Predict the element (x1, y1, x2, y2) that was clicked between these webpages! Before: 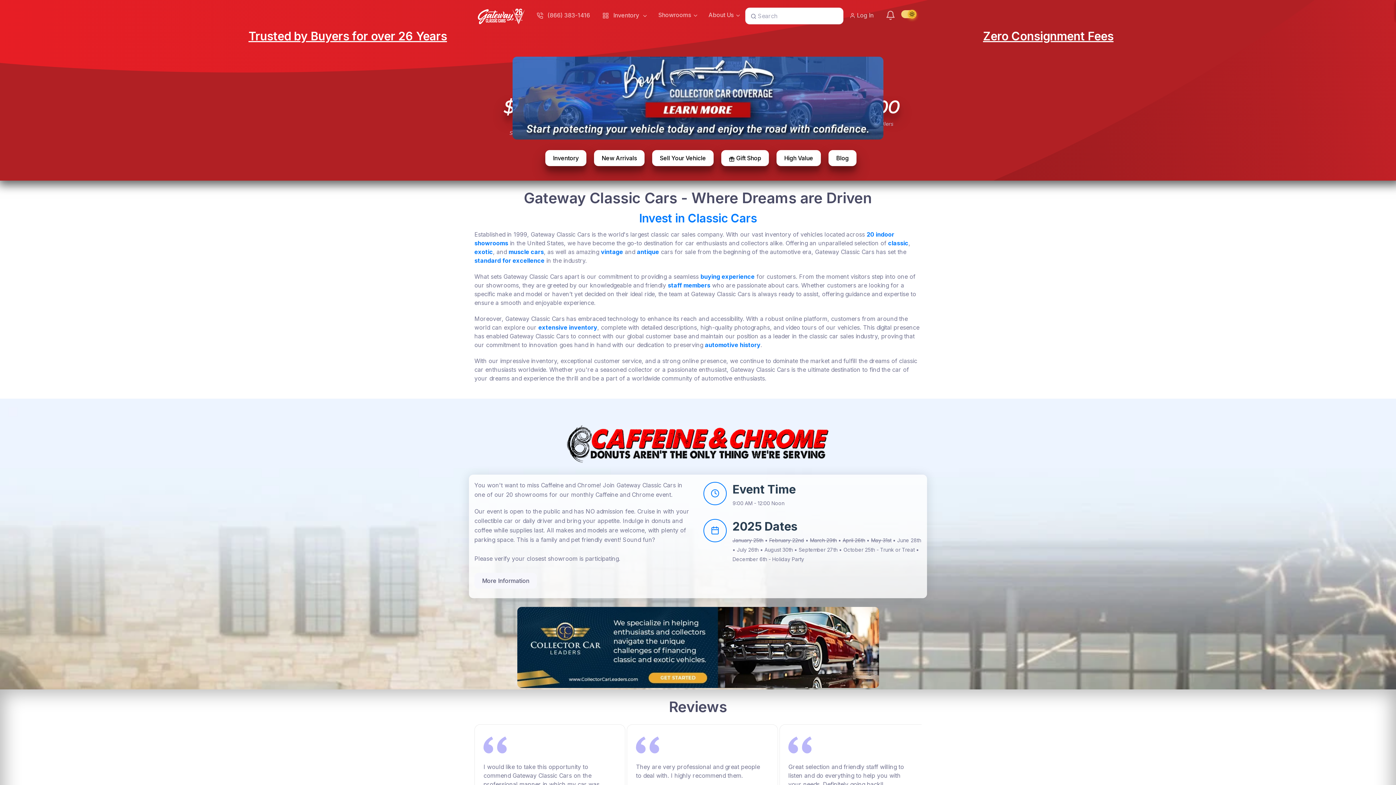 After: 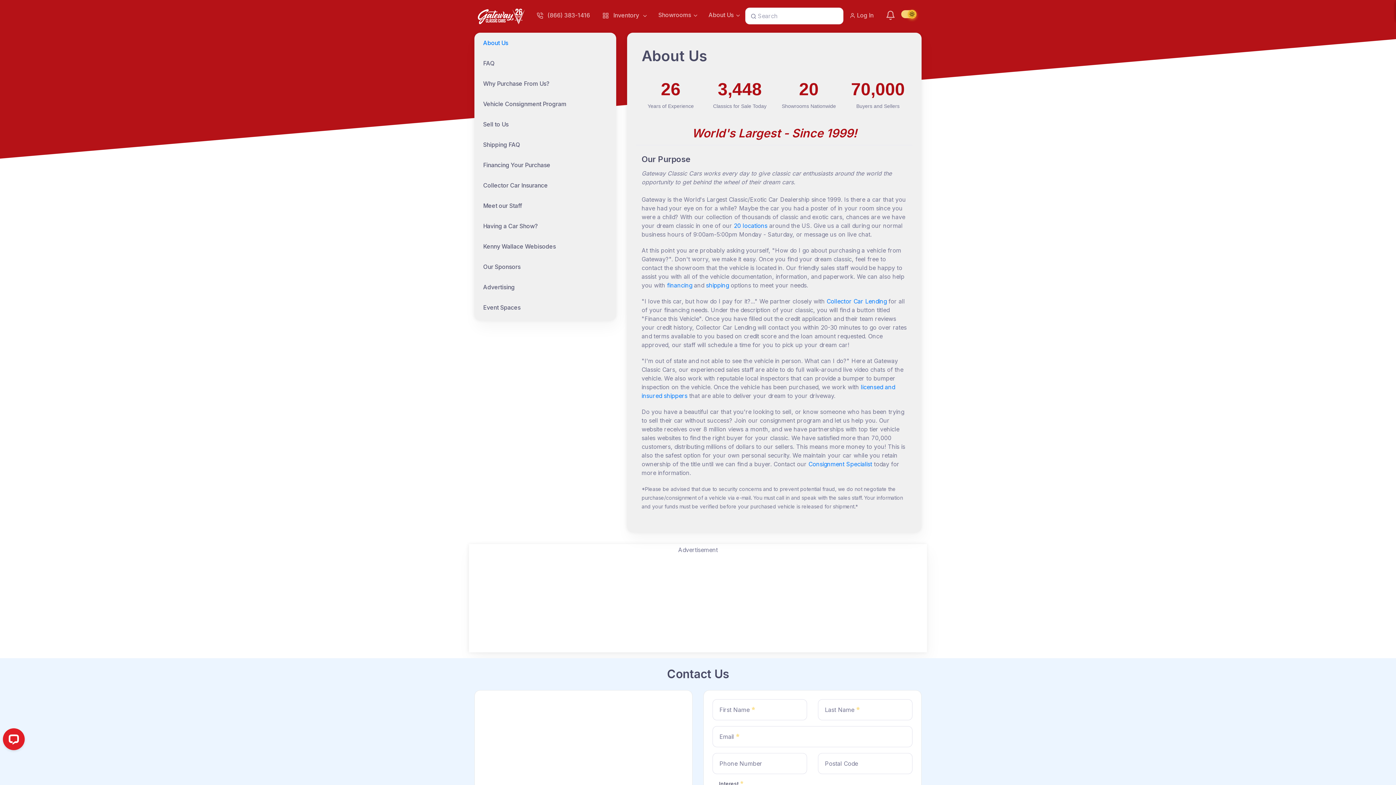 Action: label: standard for excellence bbox: (474, 257, 544, 264)